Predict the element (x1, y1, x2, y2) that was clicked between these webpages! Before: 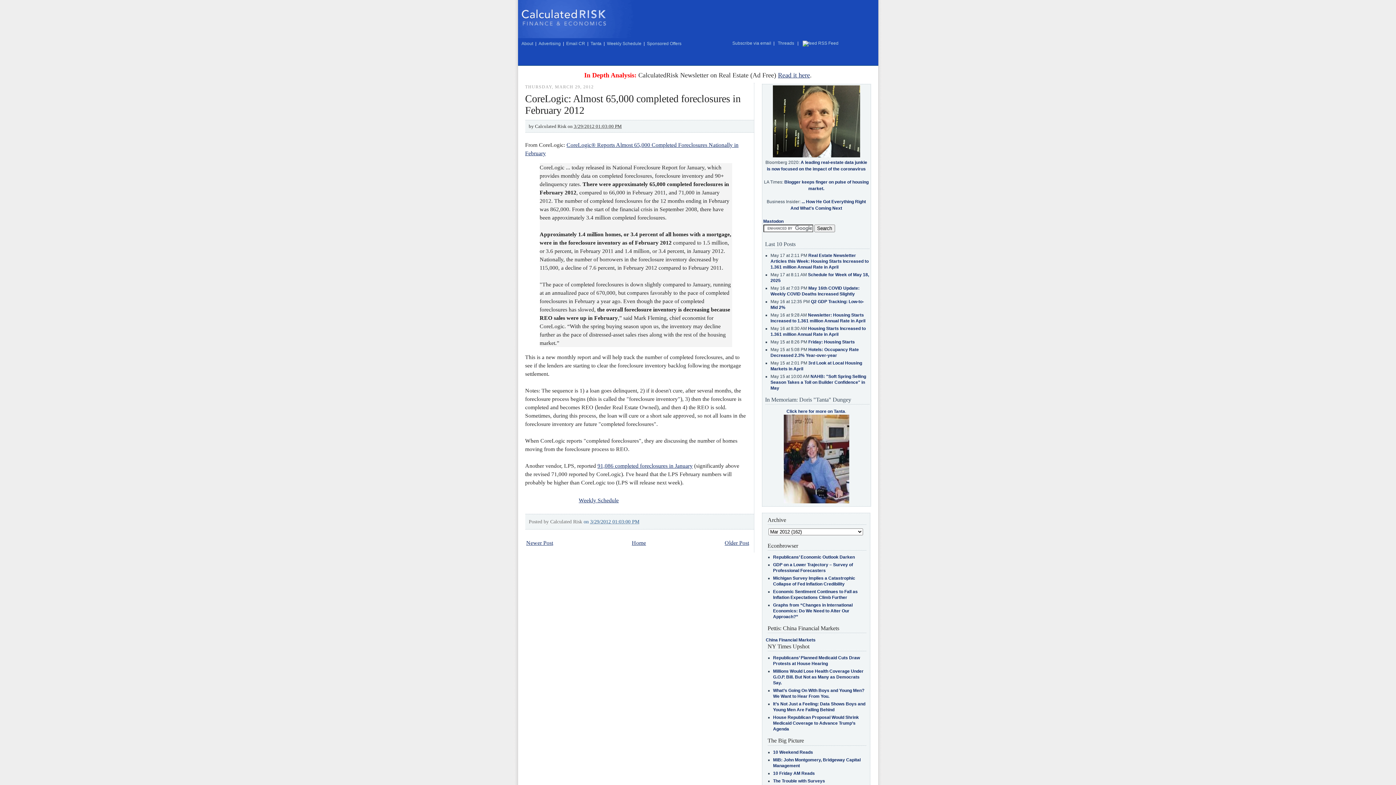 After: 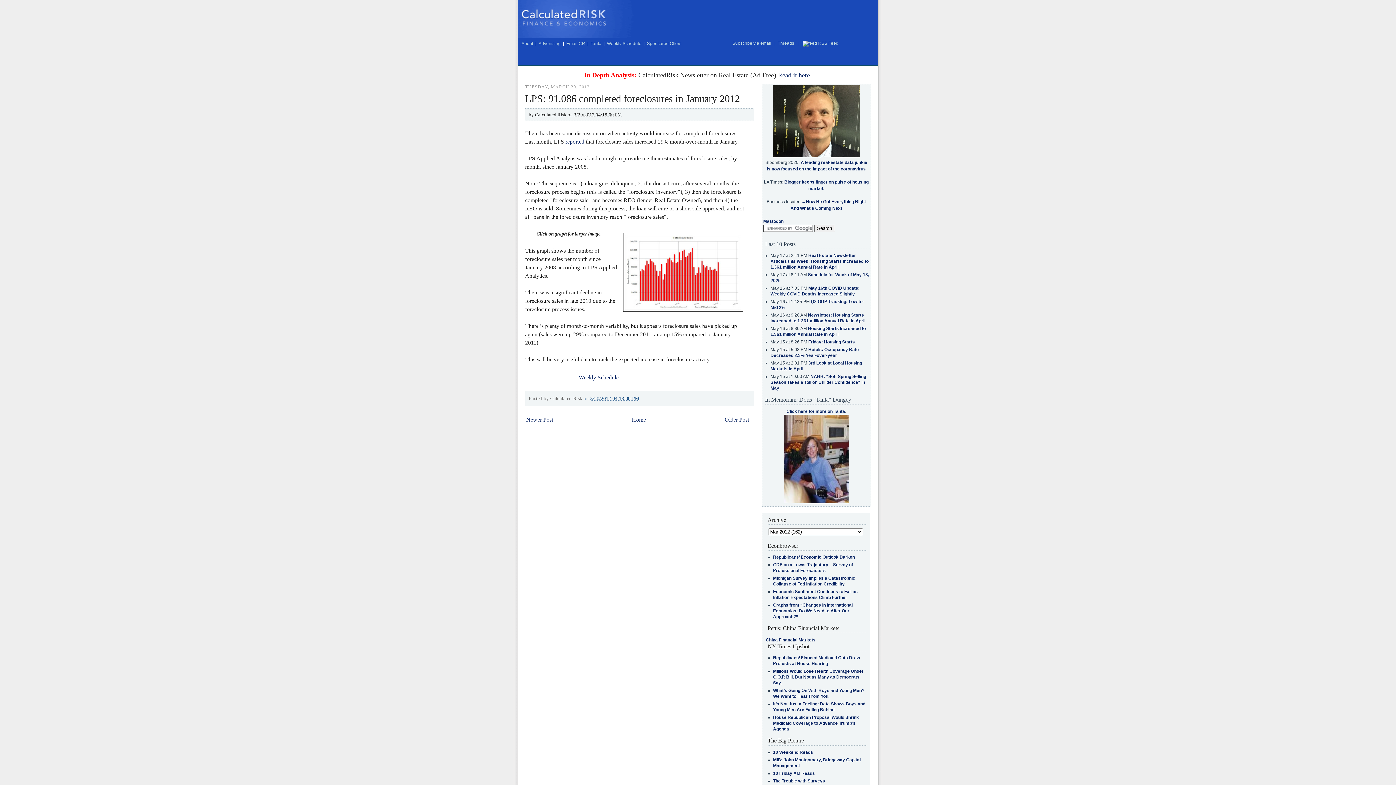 Action: label: 91,086 completed foreclosures in January bbox: (597, 462, 692, 468)